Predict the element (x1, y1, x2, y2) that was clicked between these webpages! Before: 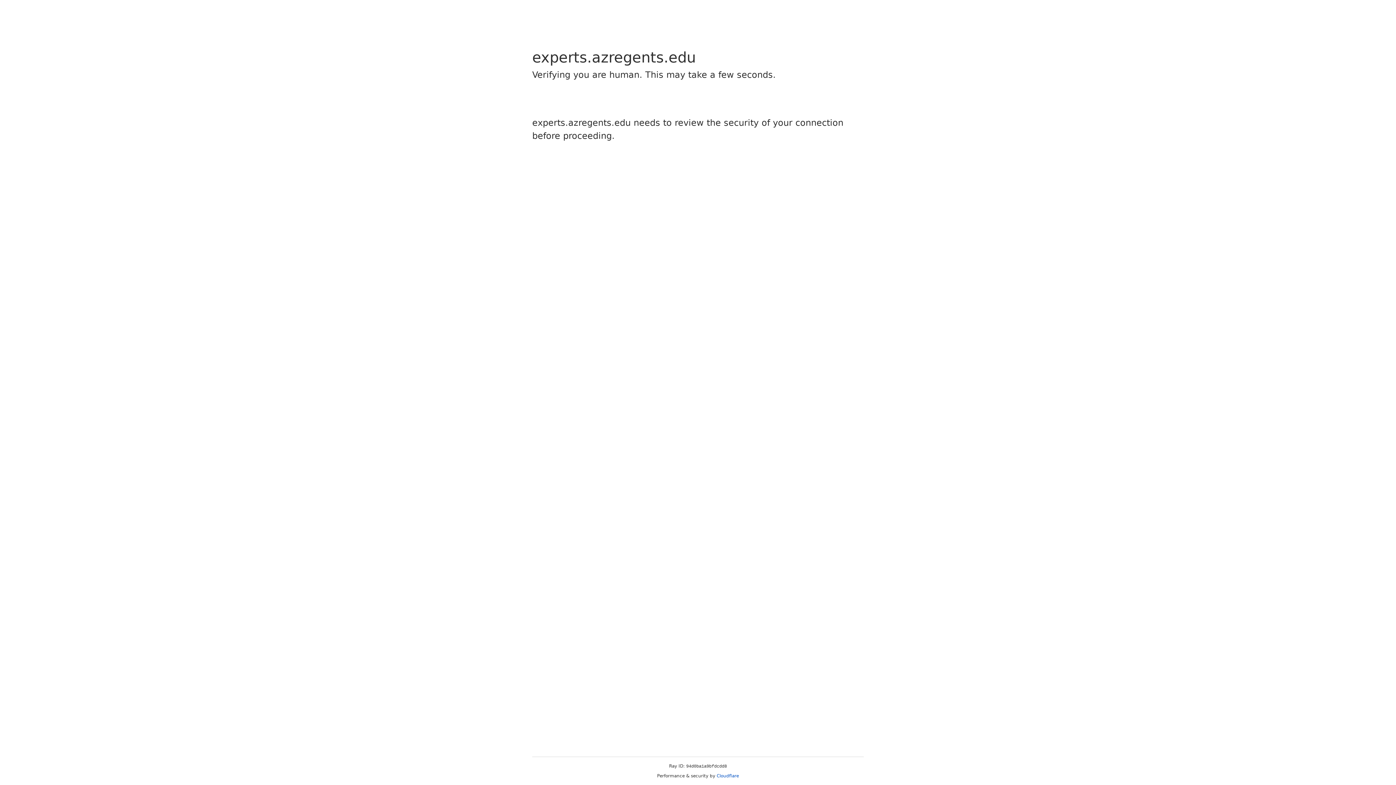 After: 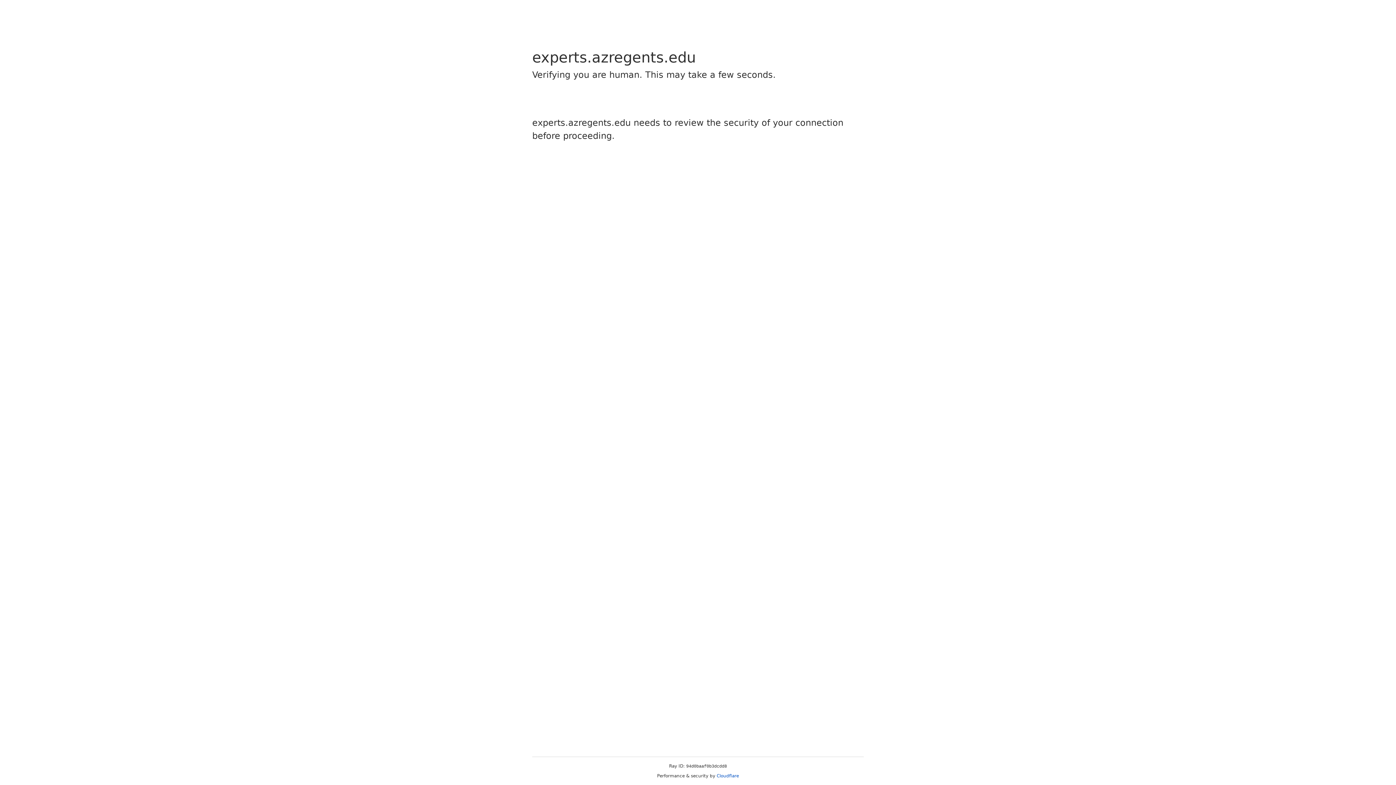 Action: bbox: (716, 773, 739, 778) label: Cloudflare